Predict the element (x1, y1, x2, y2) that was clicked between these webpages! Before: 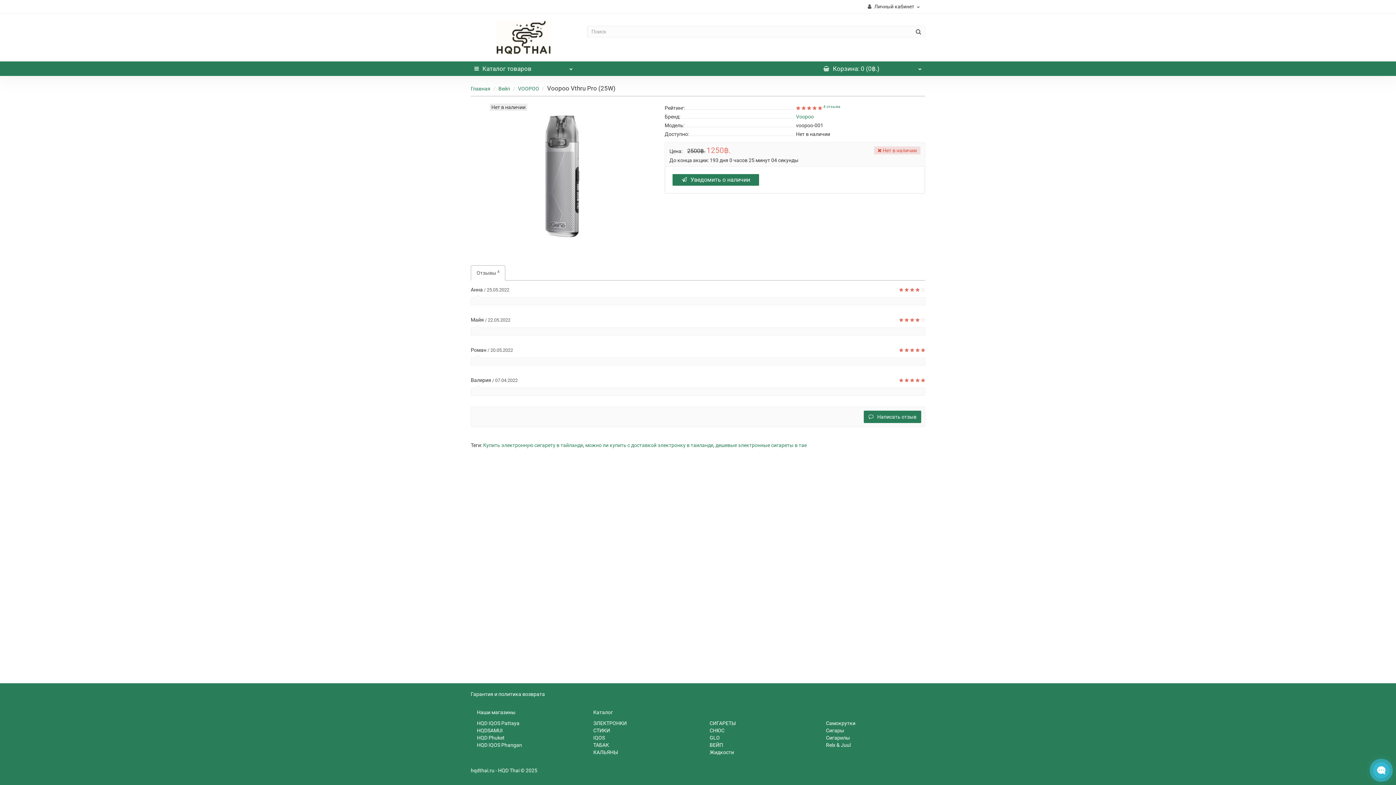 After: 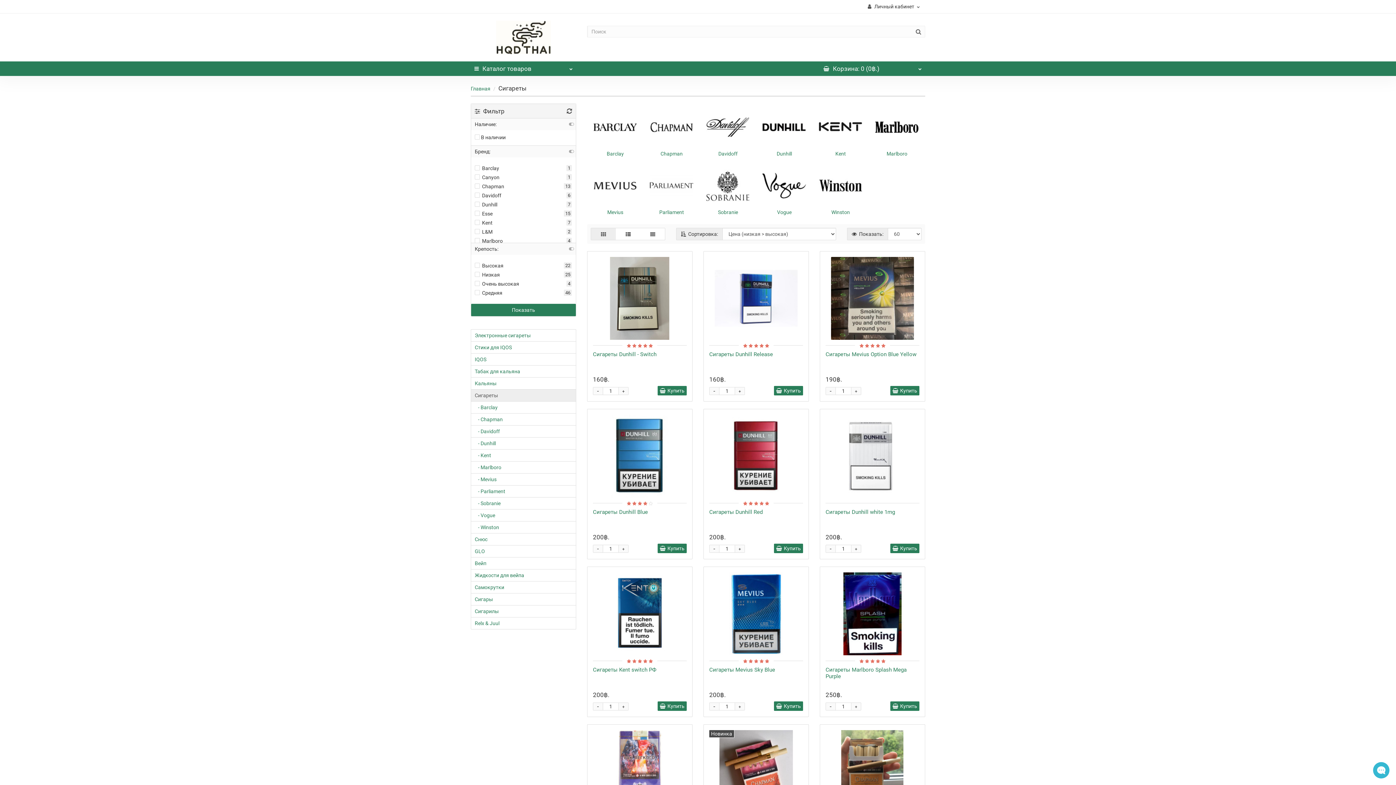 Action: bbox: (703, 720, 736, 726) label:  СИГАРЕТЫ